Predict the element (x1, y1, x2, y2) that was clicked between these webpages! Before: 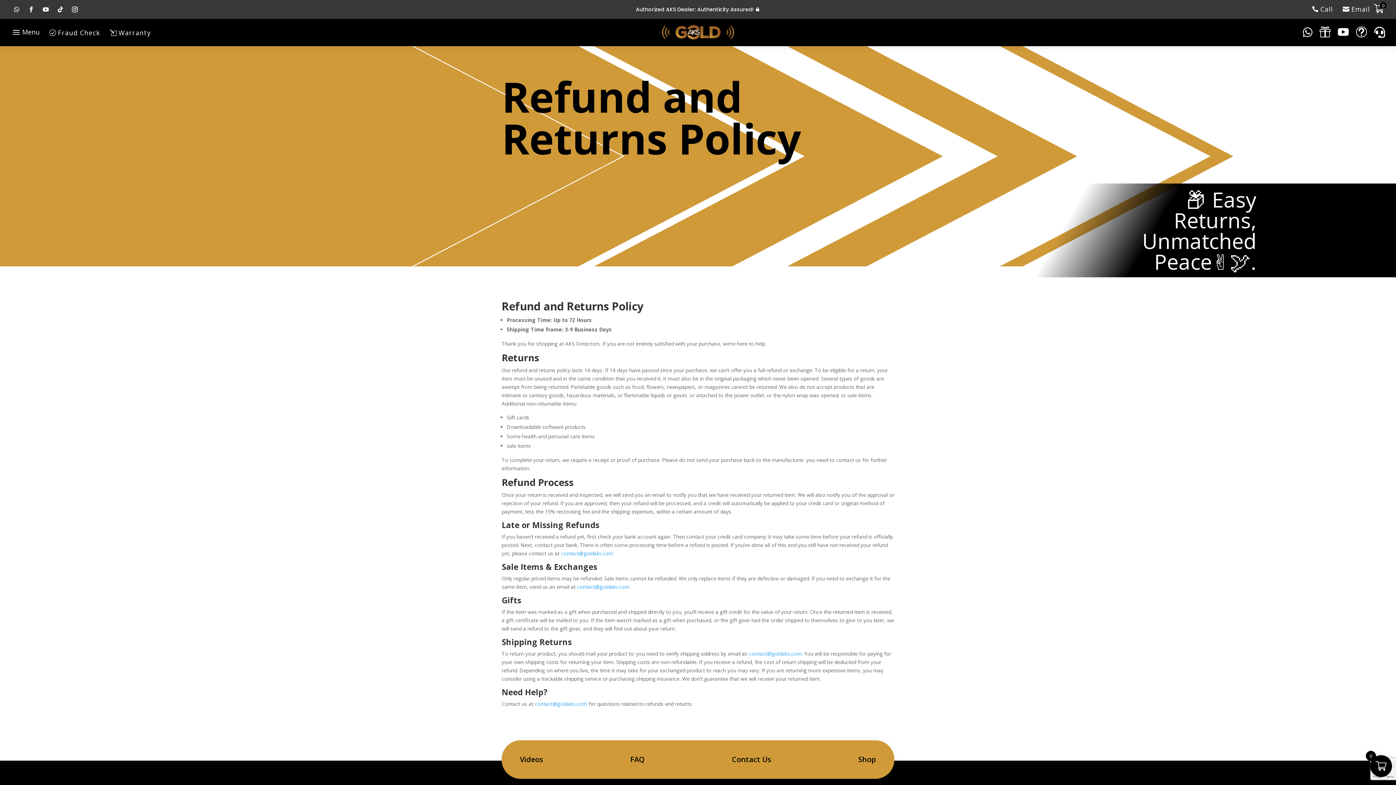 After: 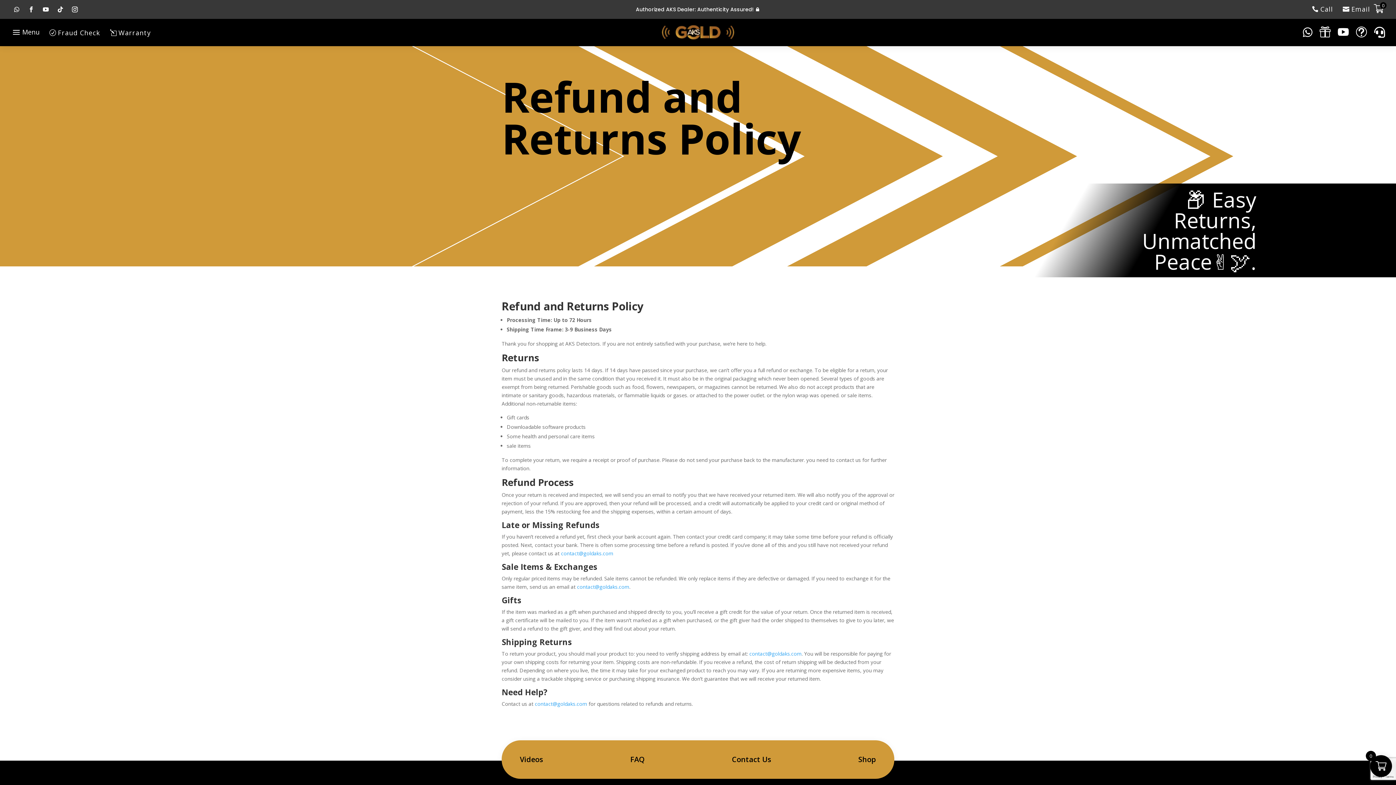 Action: bbox: (577, 583, 629, 590) label: contact@goldaks.com